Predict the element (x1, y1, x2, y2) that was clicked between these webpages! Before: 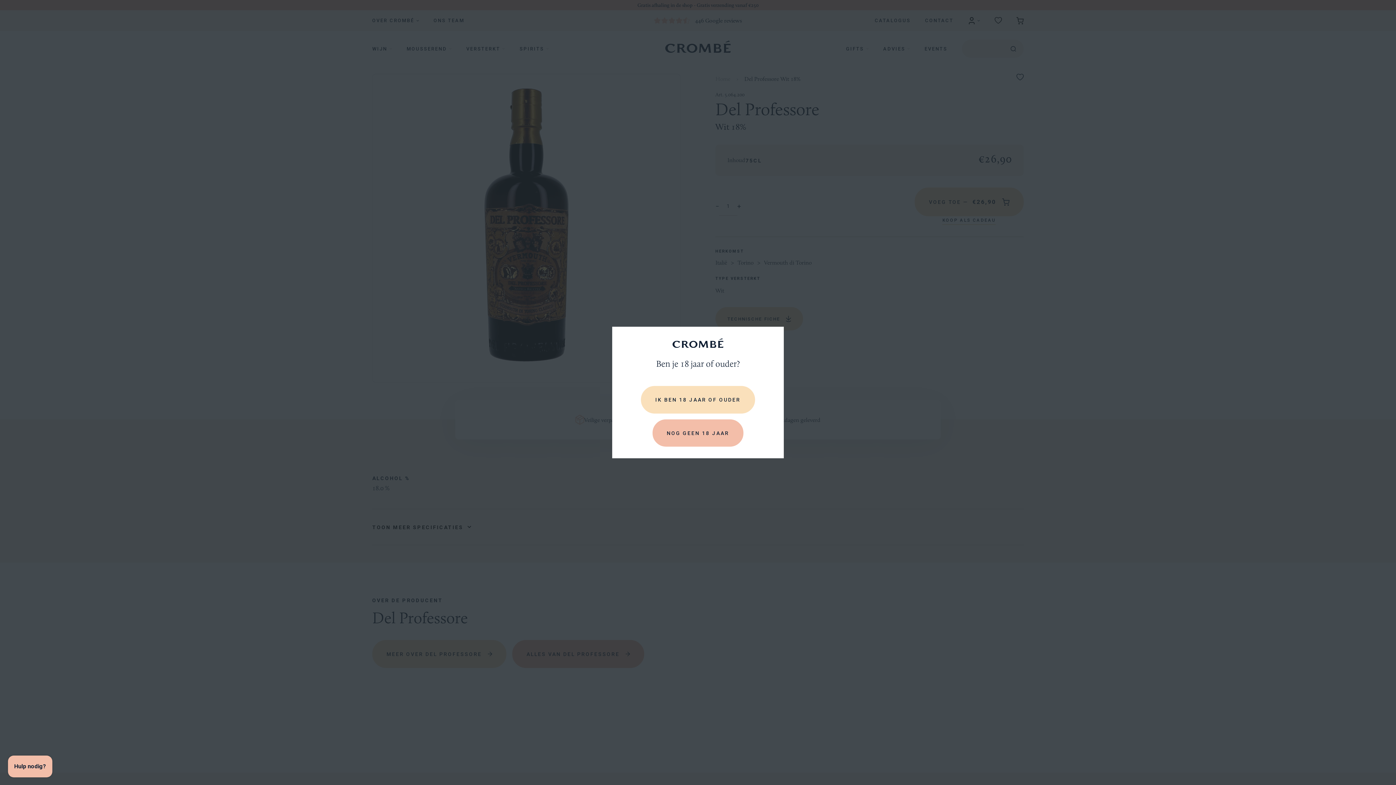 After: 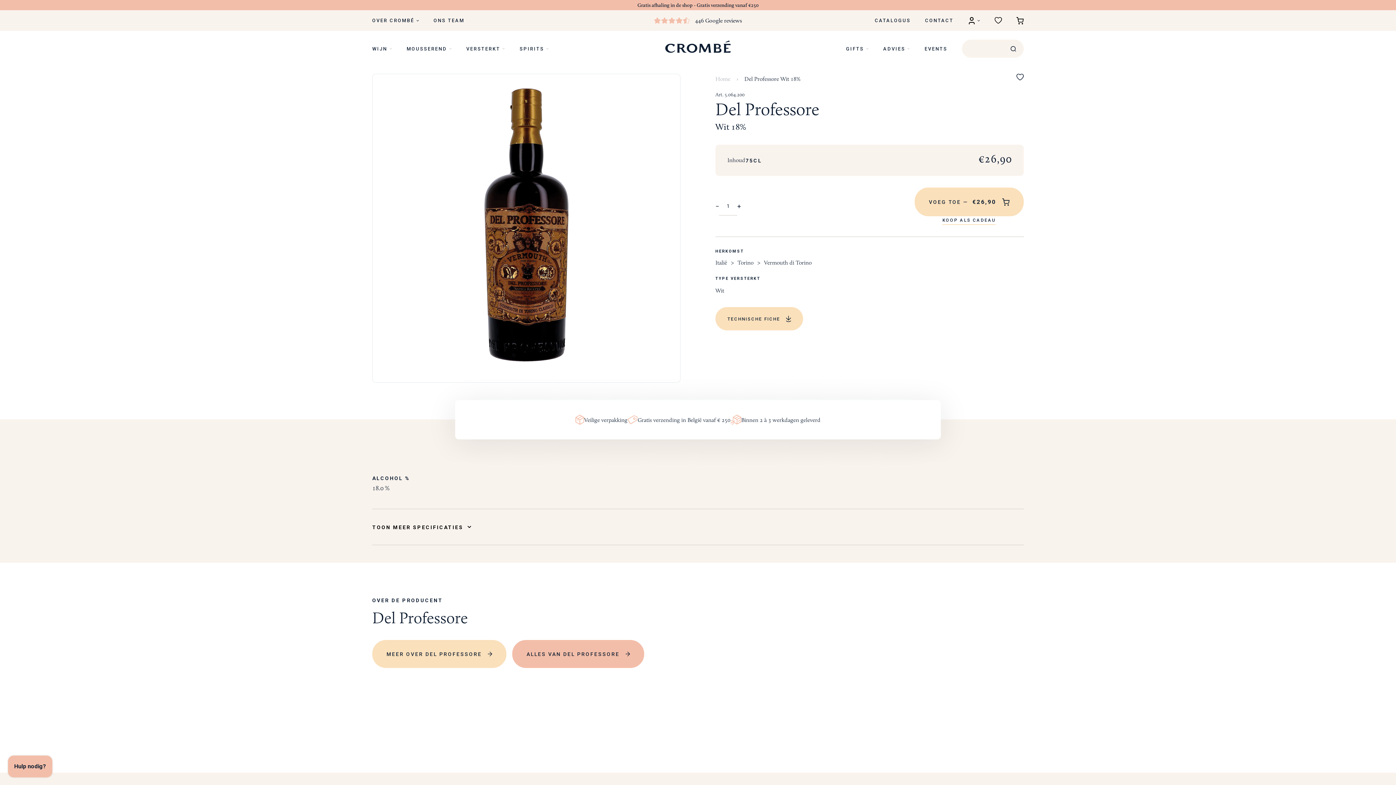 Action: bbox: (641, 386, 755, 413) label: IK BEN 18 JAAR OF OUDER